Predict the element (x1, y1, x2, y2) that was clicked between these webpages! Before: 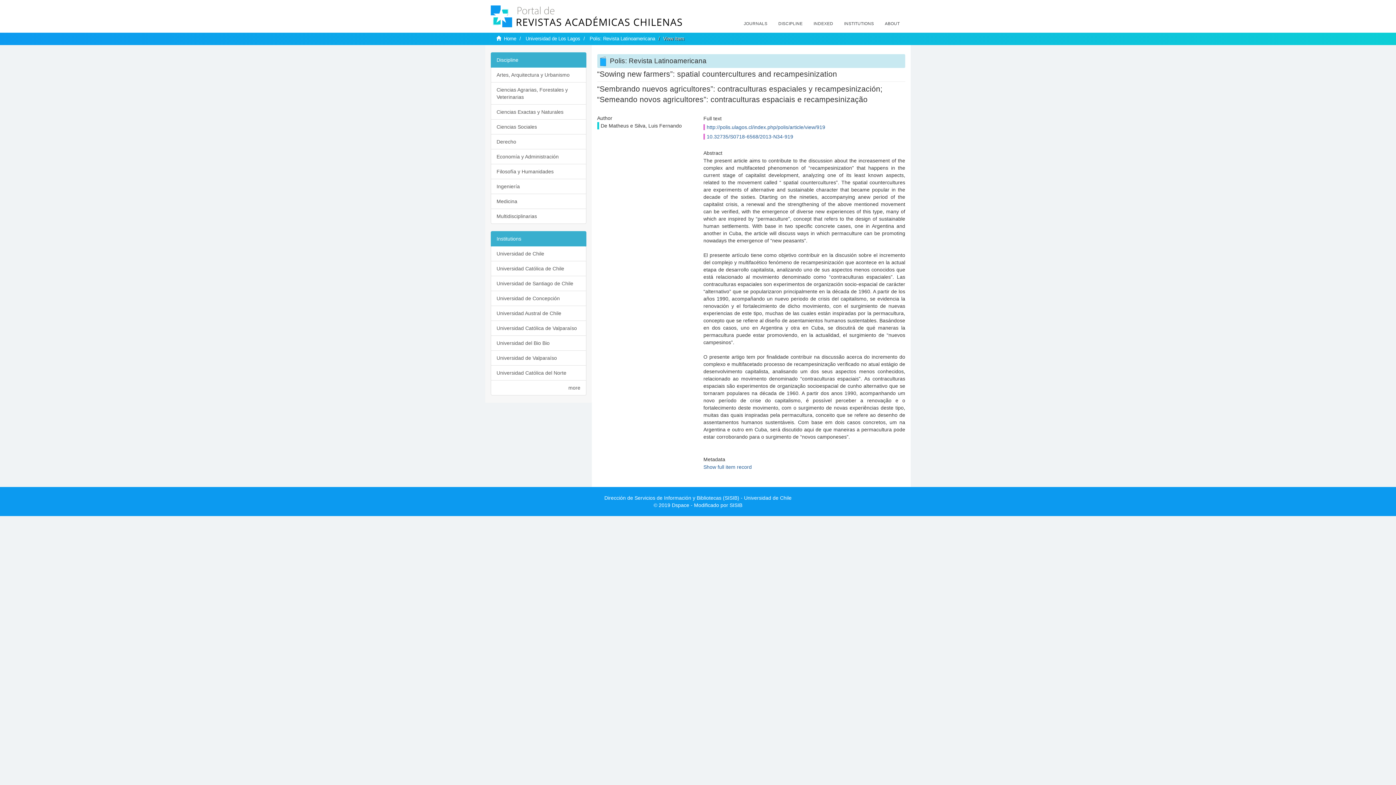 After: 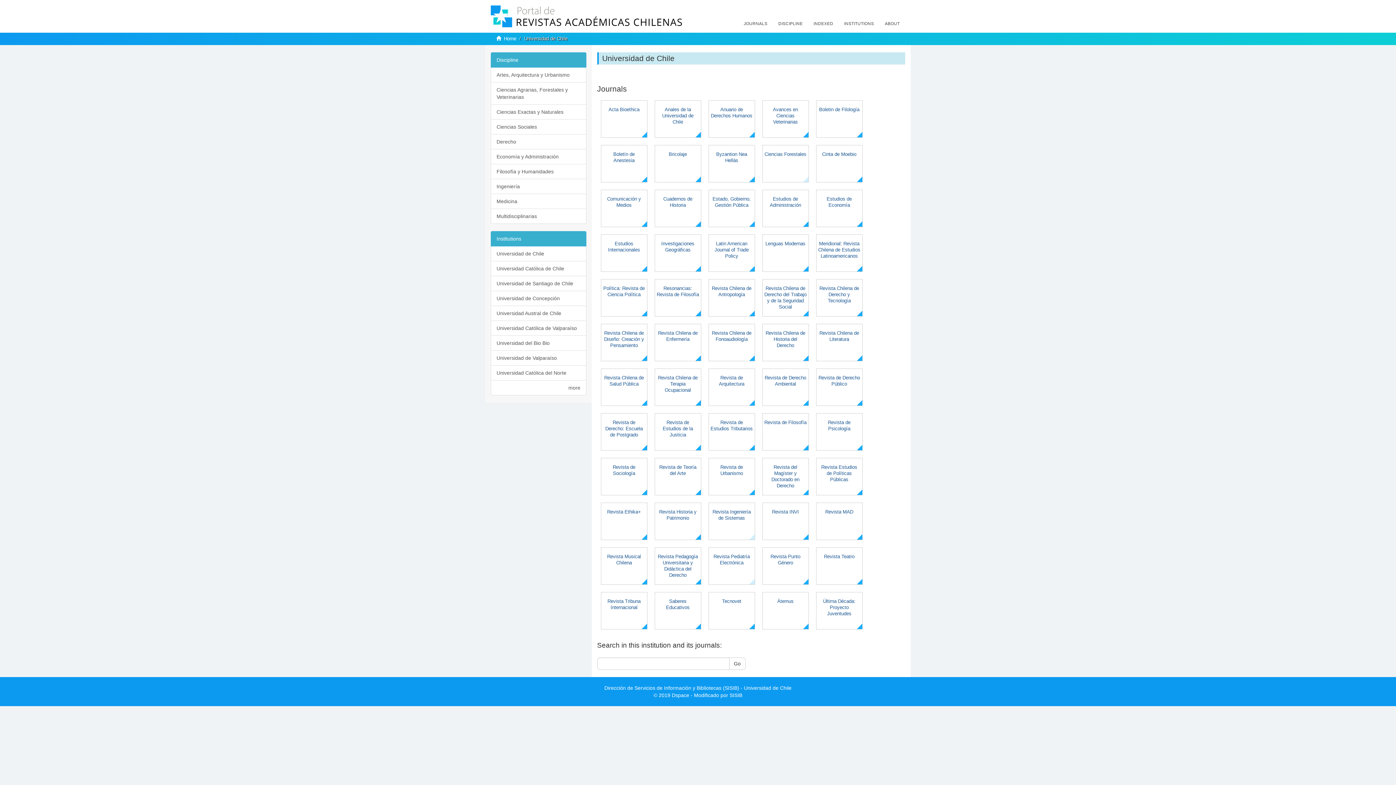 Action: label: Universidad de Chile bbox: (490, 246, 586, 261)